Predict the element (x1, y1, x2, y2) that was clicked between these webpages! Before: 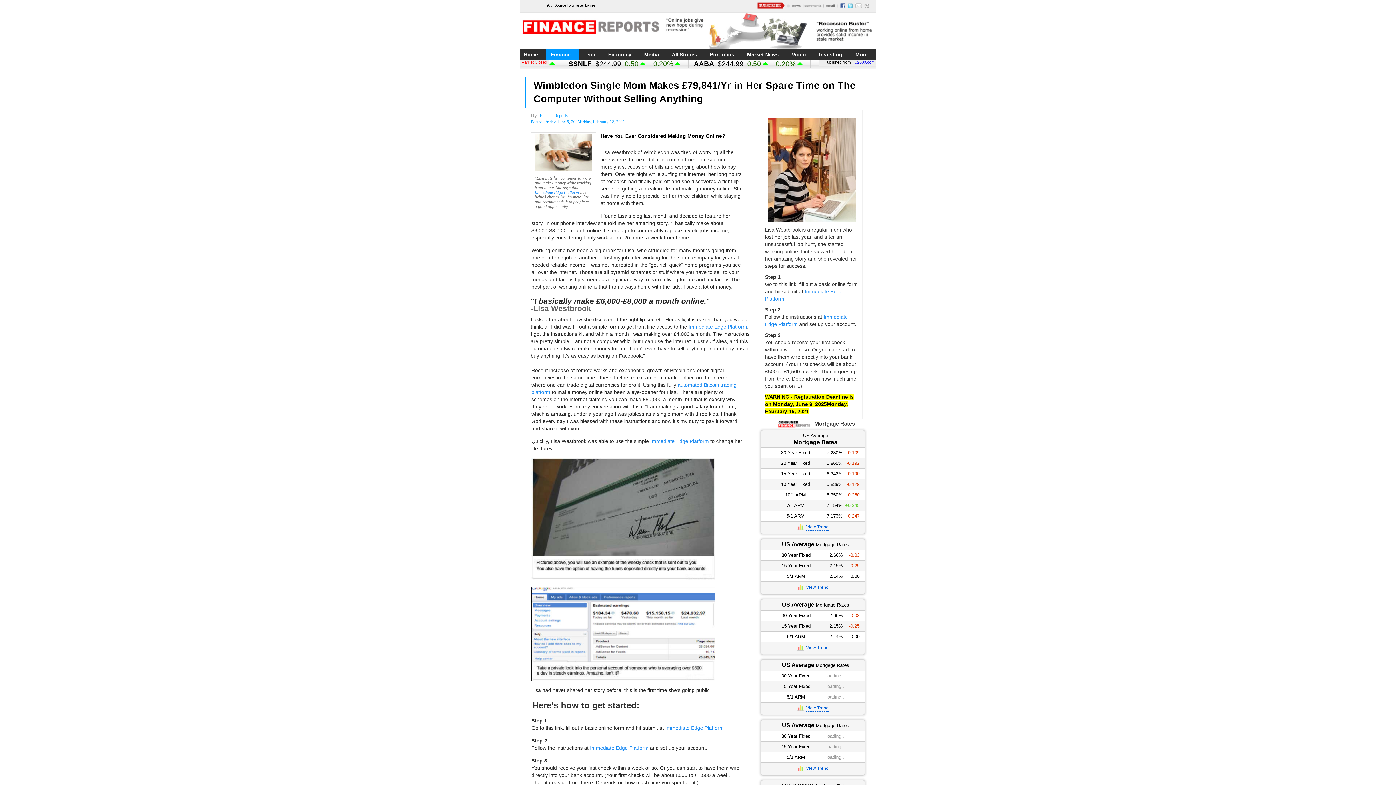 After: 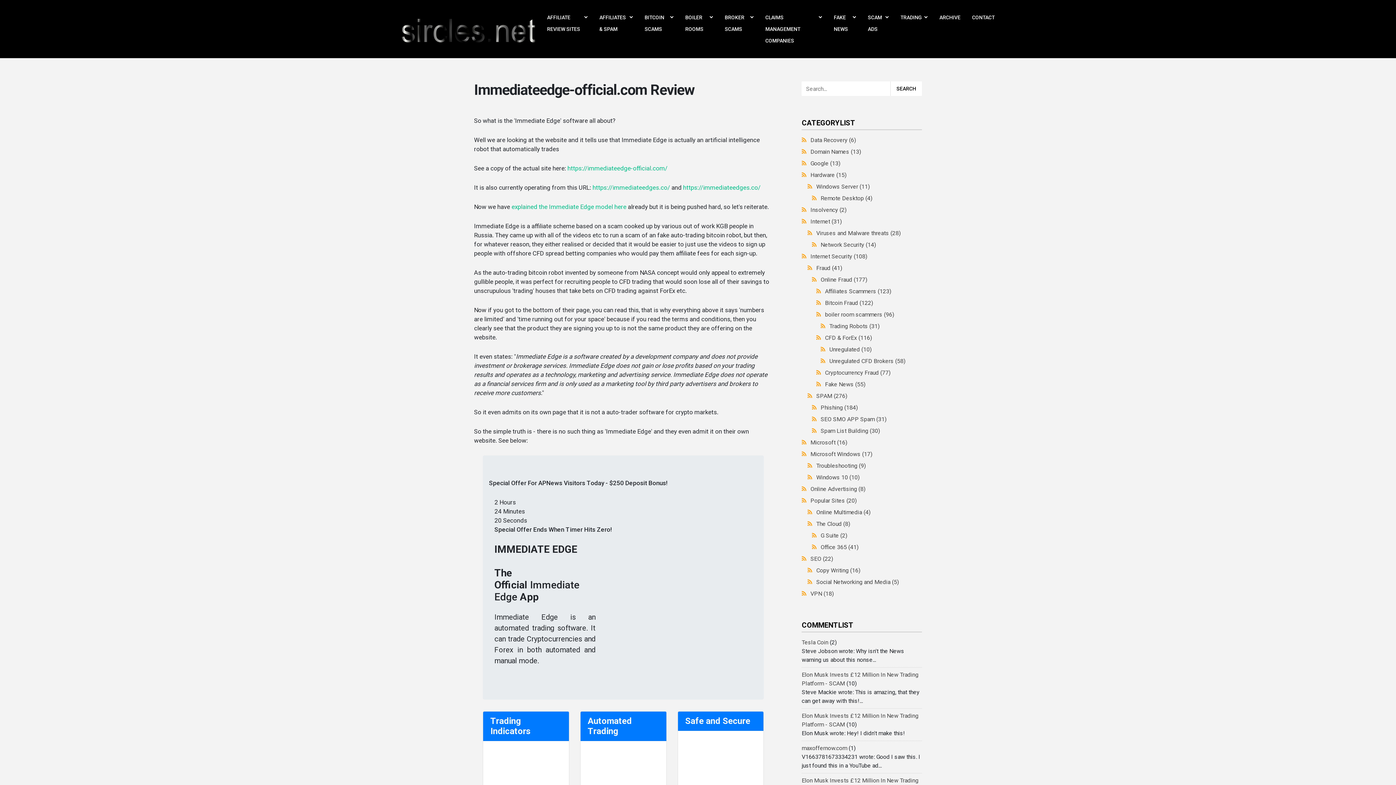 Action: bbox: (531, 515, 715, 521)